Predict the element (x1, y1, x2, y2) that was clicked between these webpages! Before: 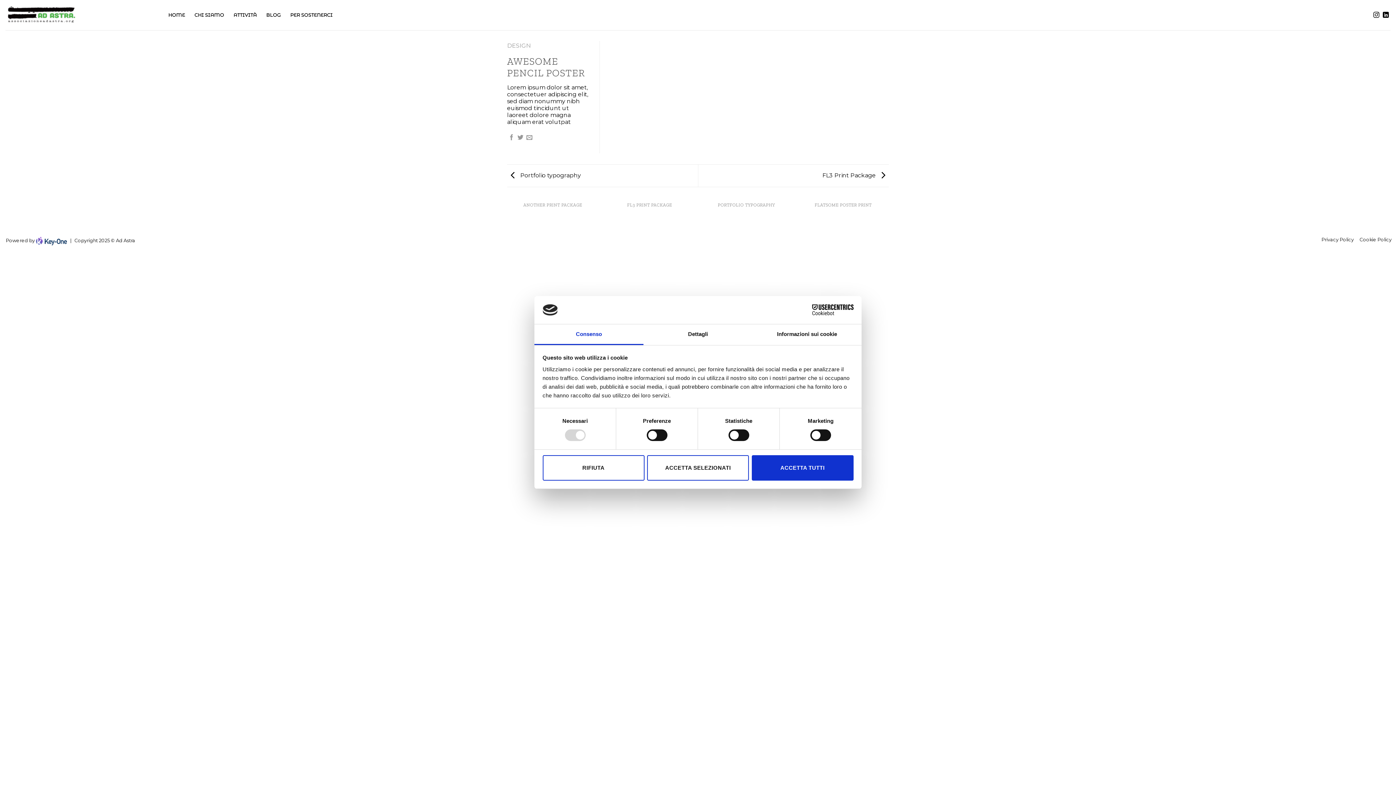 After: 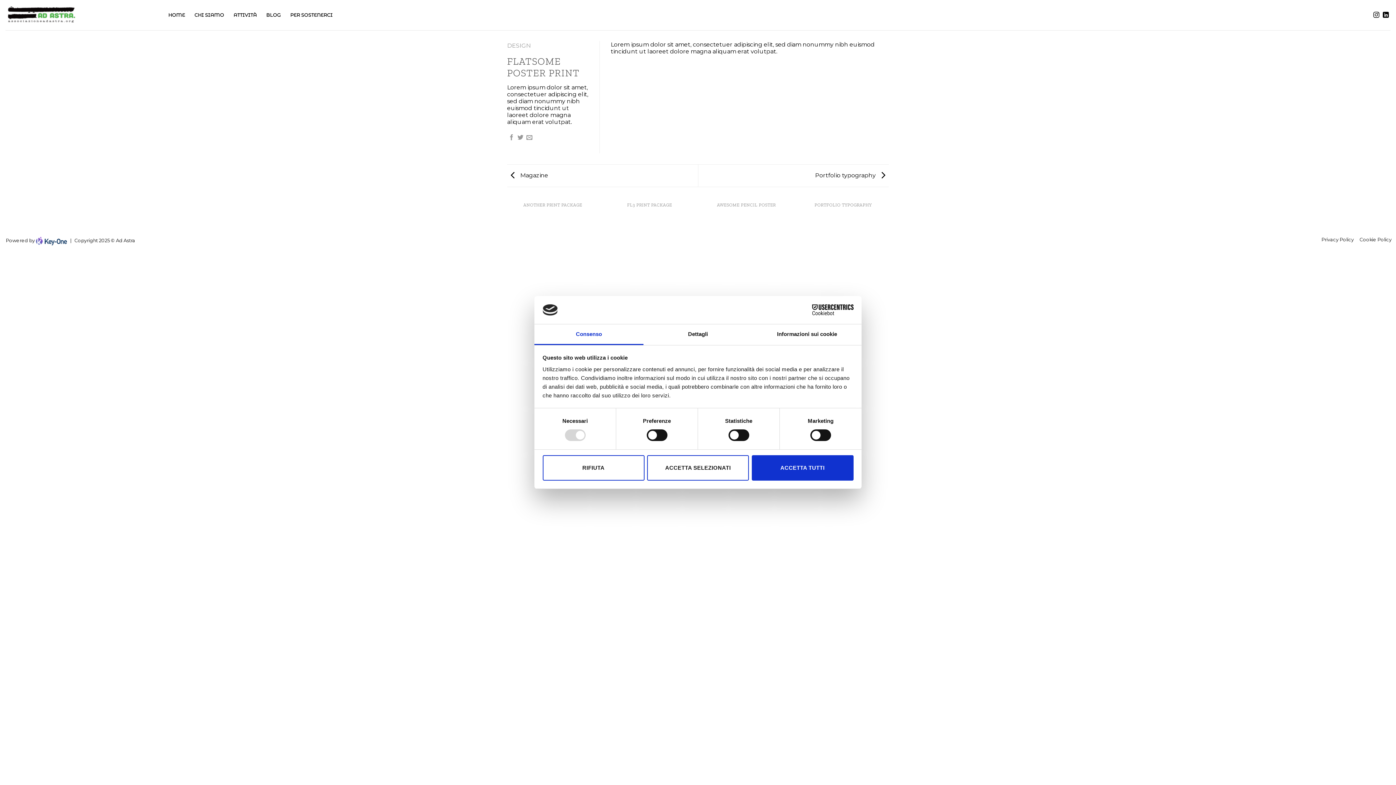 Action: label: FLATSOME POSTER PRINT

DESIGN bbox: (802, 198, 892, 220)